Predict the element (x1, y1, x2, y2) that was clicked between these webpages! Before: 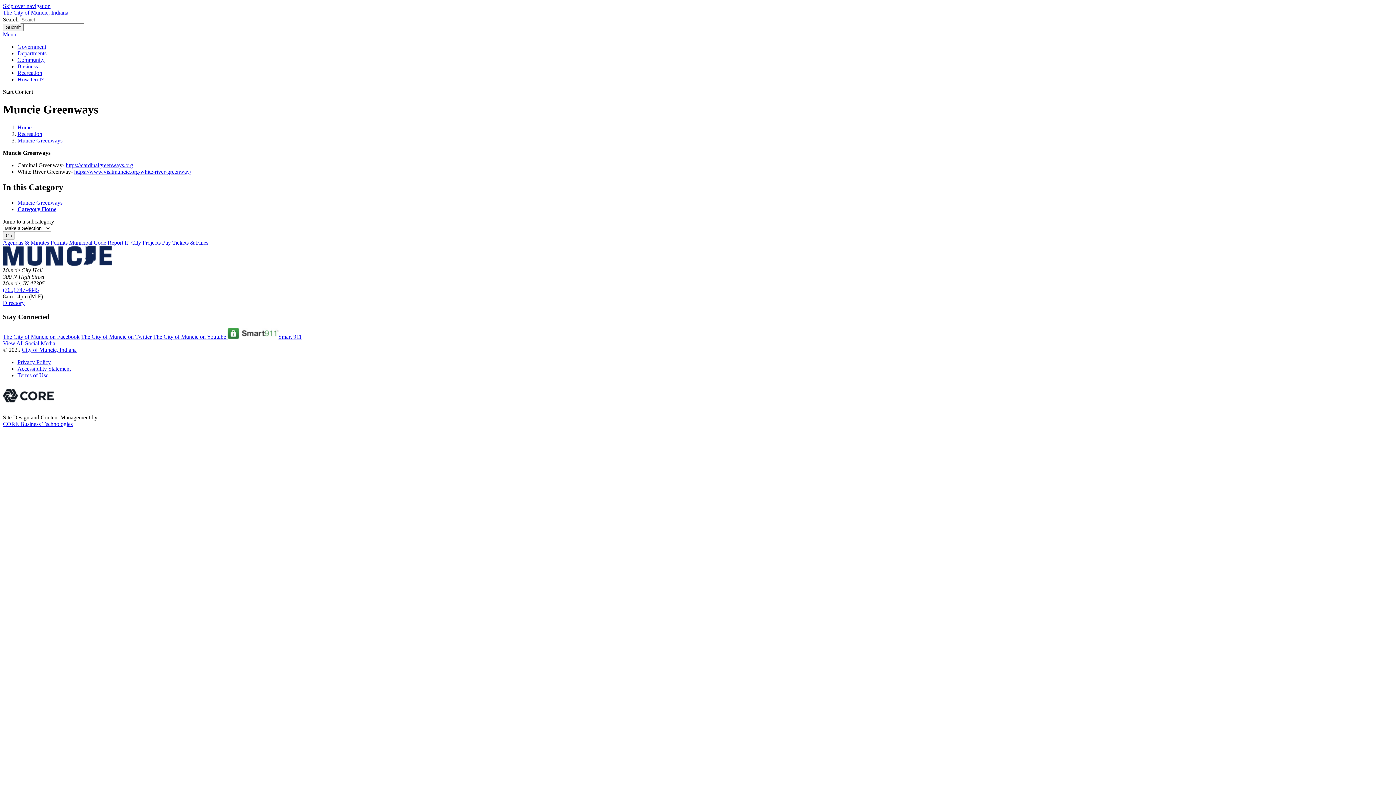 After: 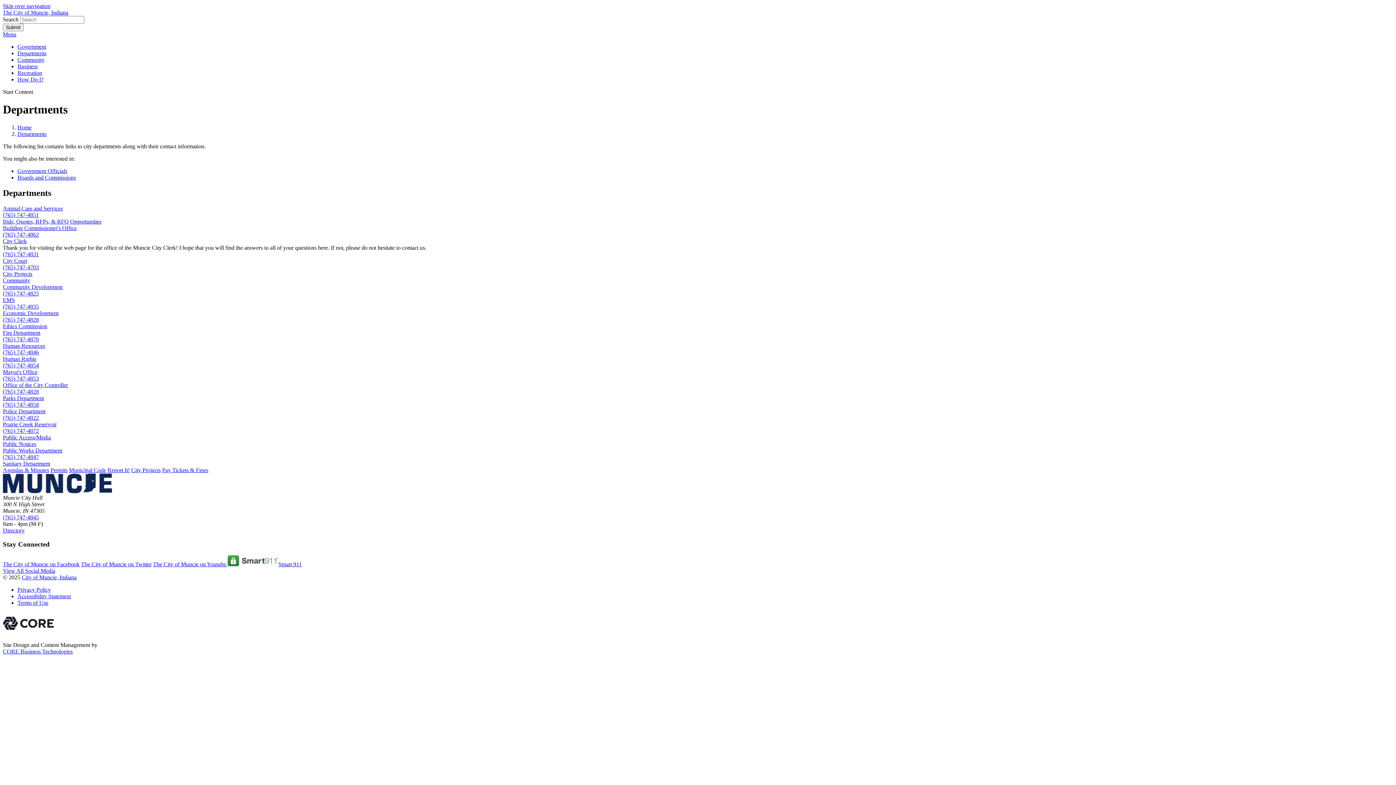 Action: bbox: (17, 50, 46, 56) label: Departments